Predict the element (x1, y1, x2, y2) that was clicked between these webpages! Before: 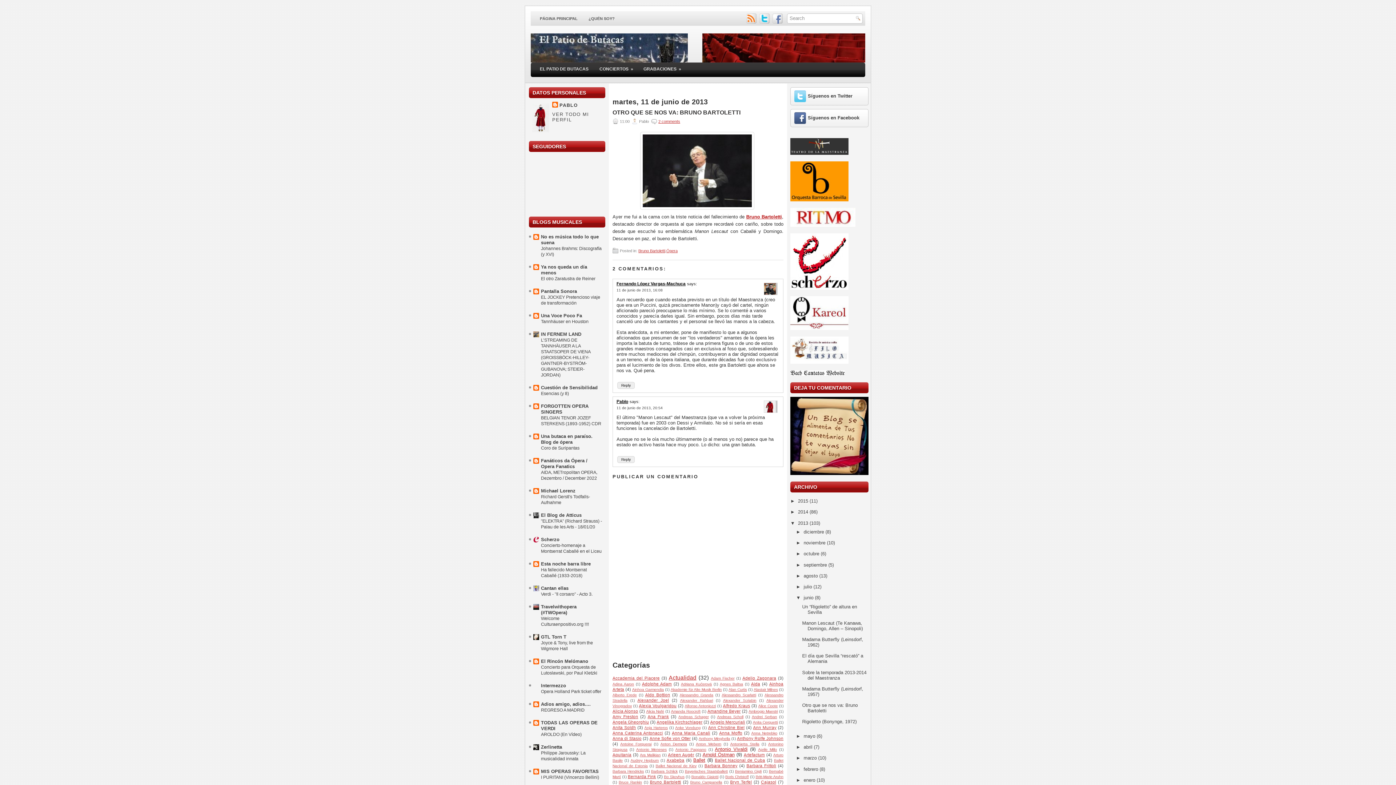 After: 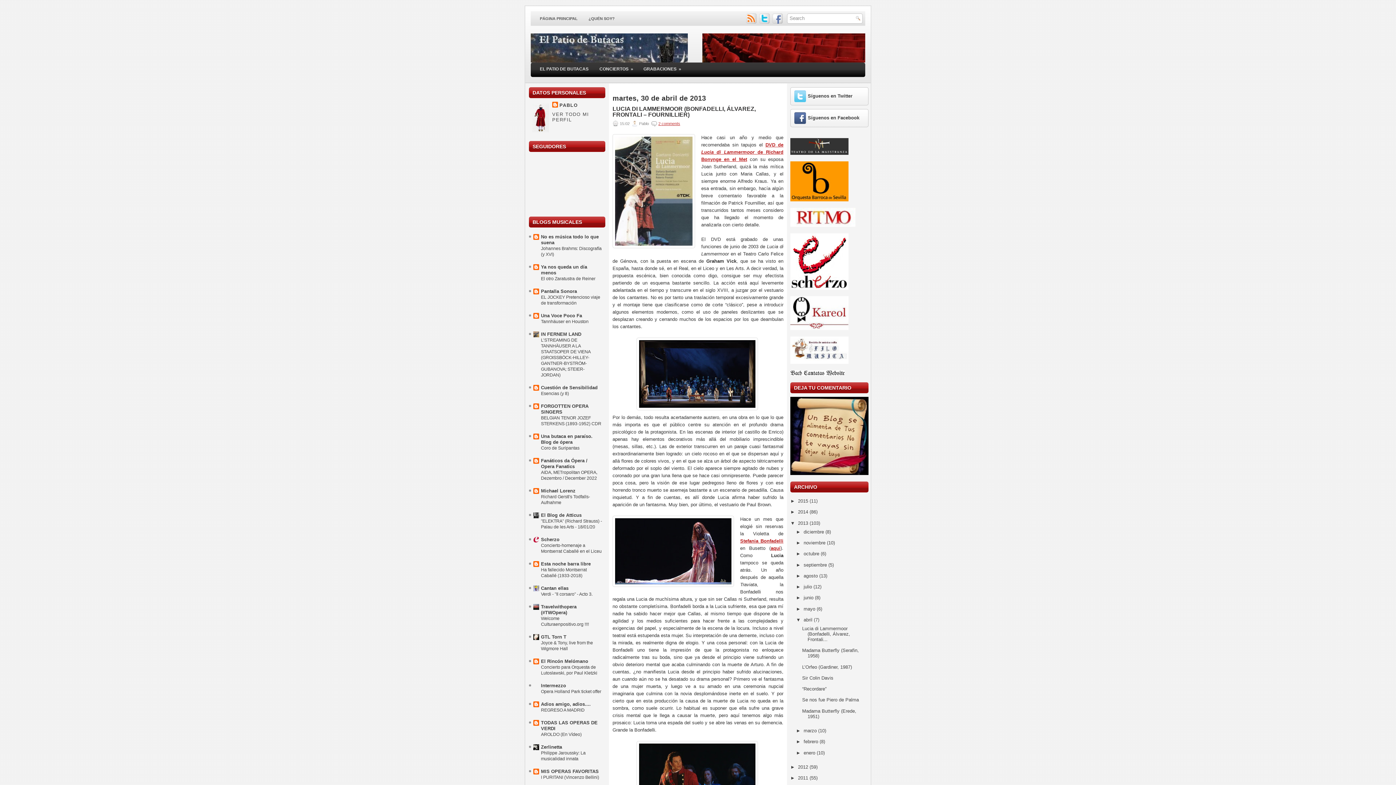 Action: label: abril  bbox: (803, 744, 814, 750)